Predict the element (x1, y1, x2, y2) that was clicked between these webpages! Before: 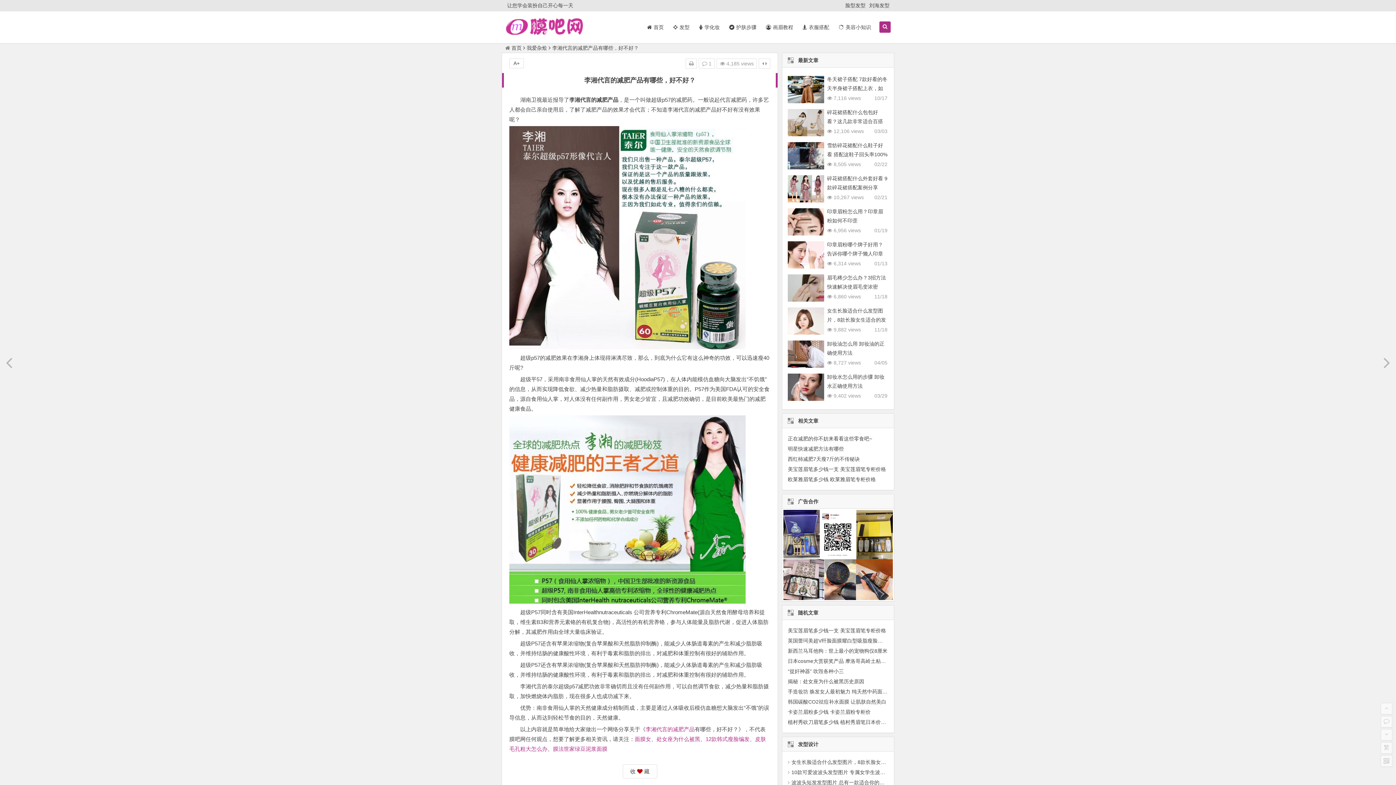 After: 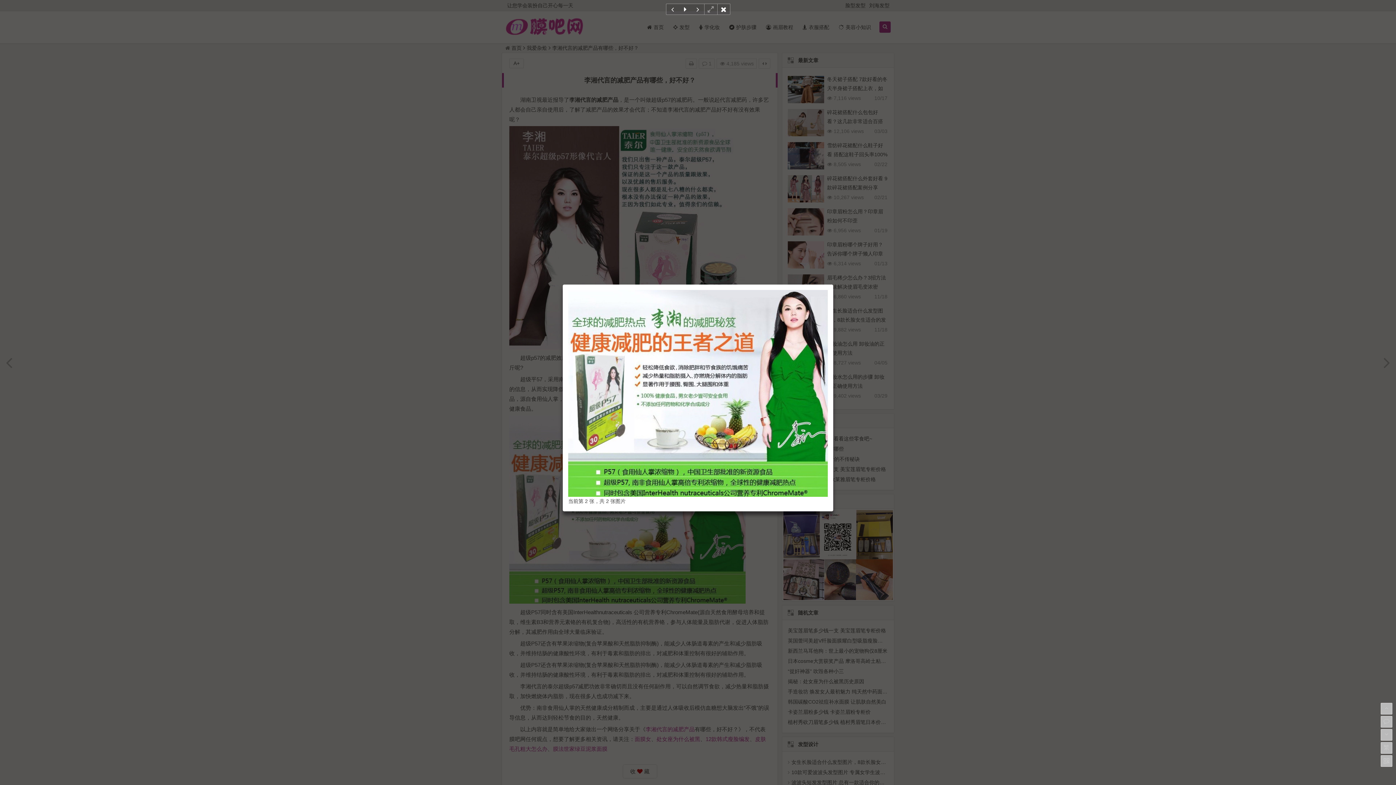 Action: bbox: (509, 415, 770, 603)